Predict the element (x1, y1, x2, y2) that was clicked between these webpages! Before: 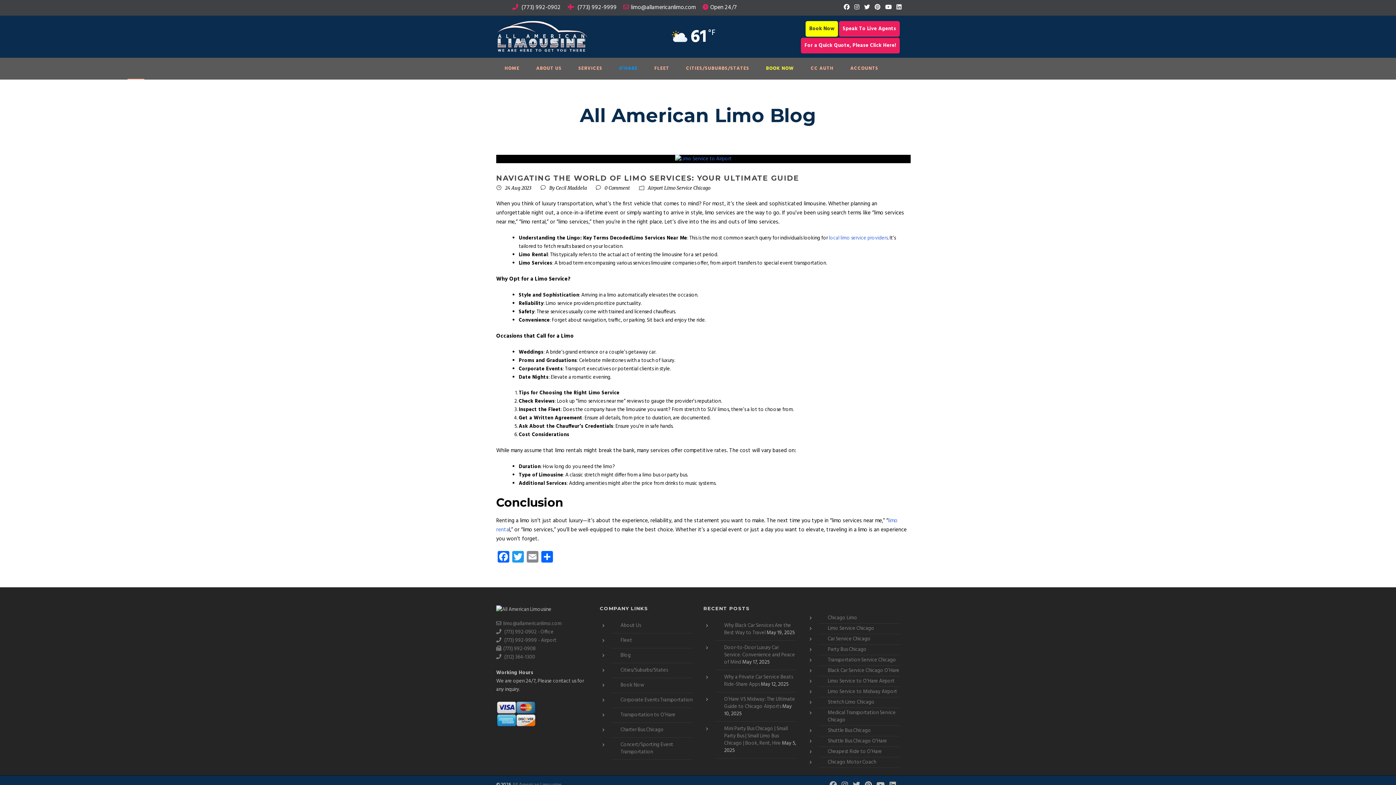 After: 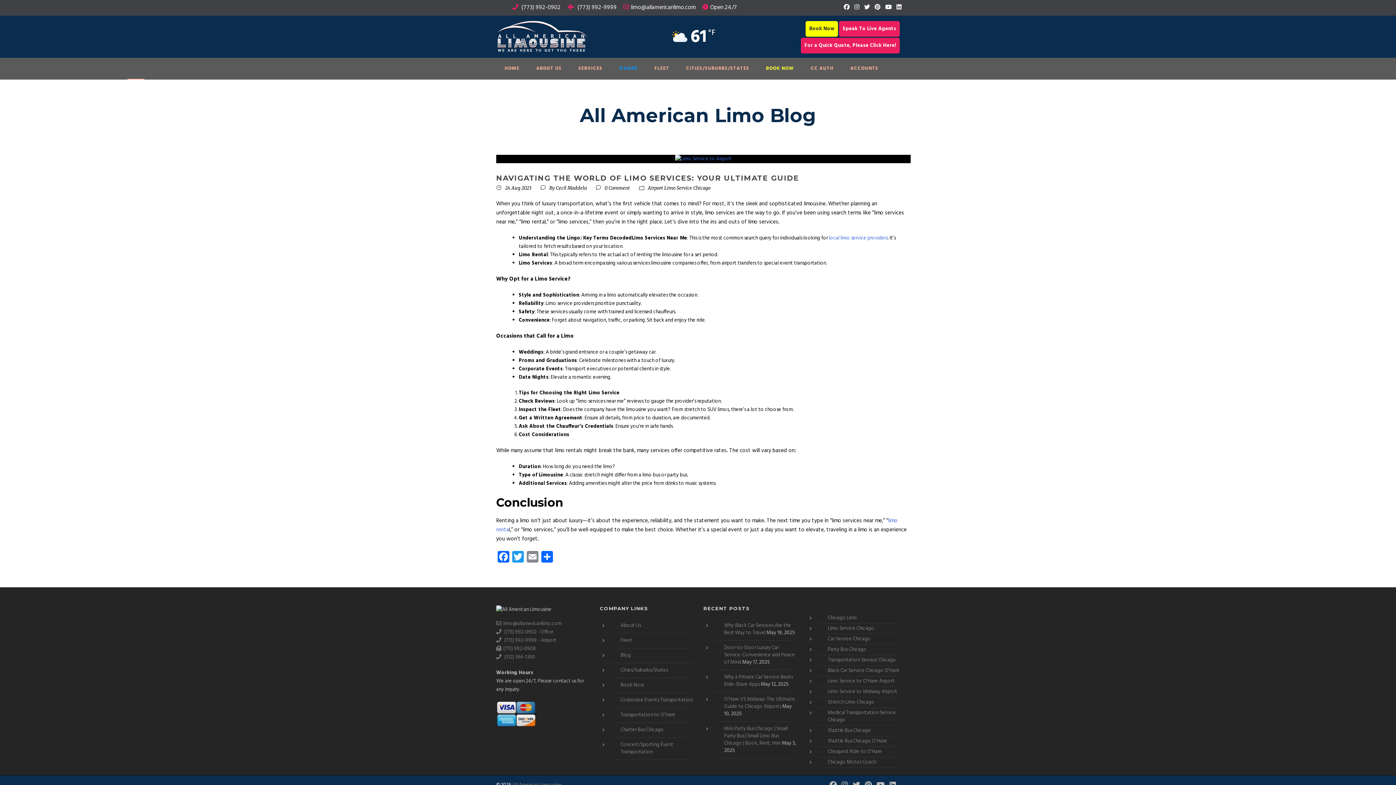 Action: bbox: (896, 2, 905, 11)